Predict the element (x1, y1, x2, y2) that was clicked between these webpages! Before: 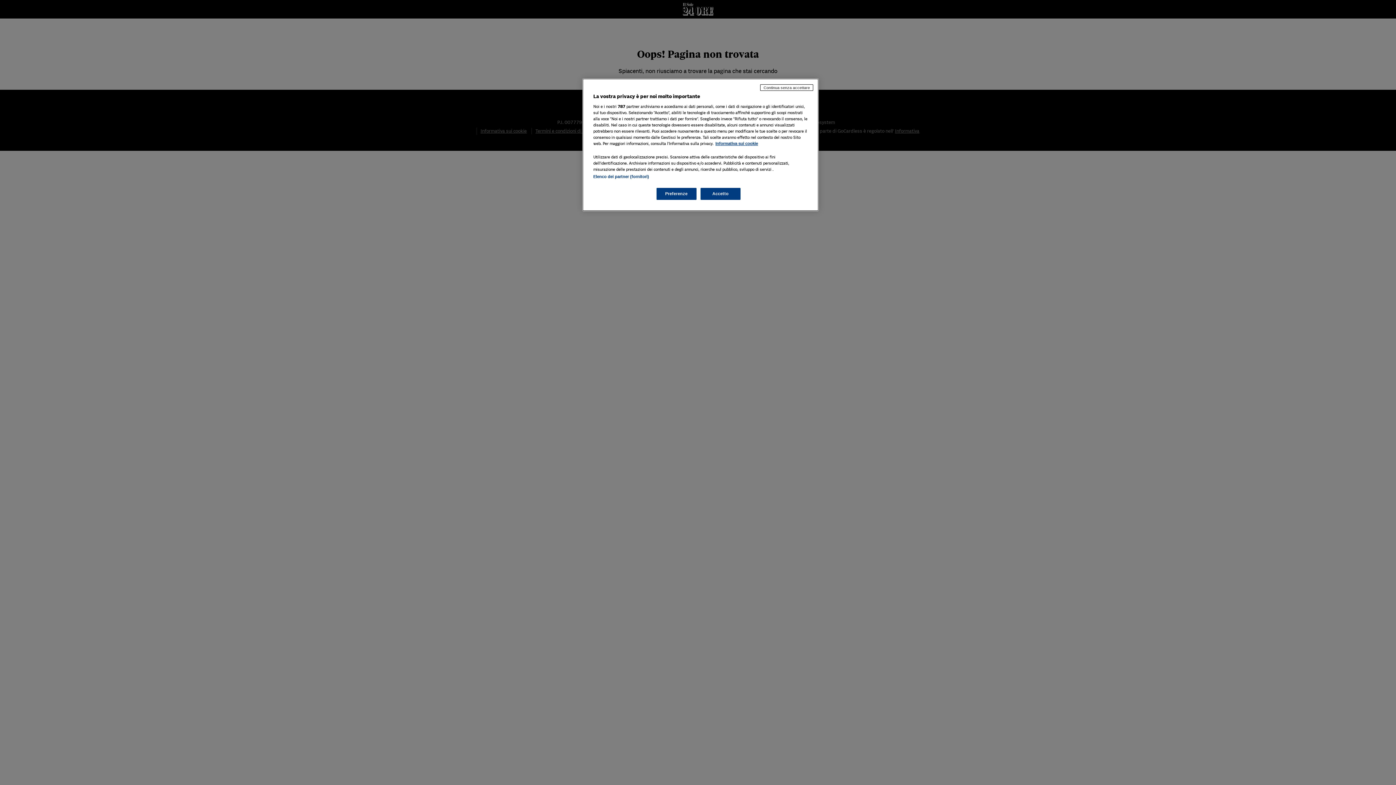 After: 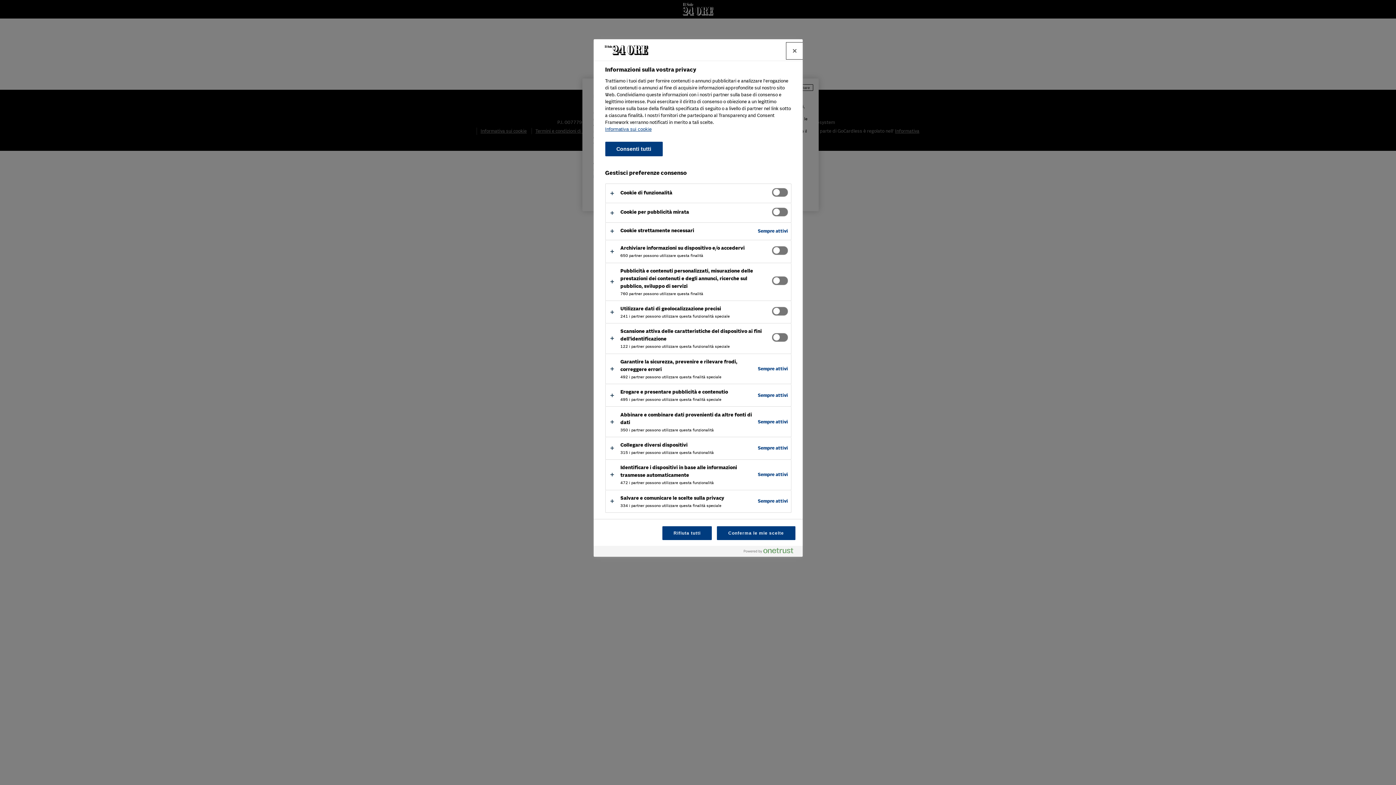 Action: bbox: (656, 188, 696, 200) label: Preferenze